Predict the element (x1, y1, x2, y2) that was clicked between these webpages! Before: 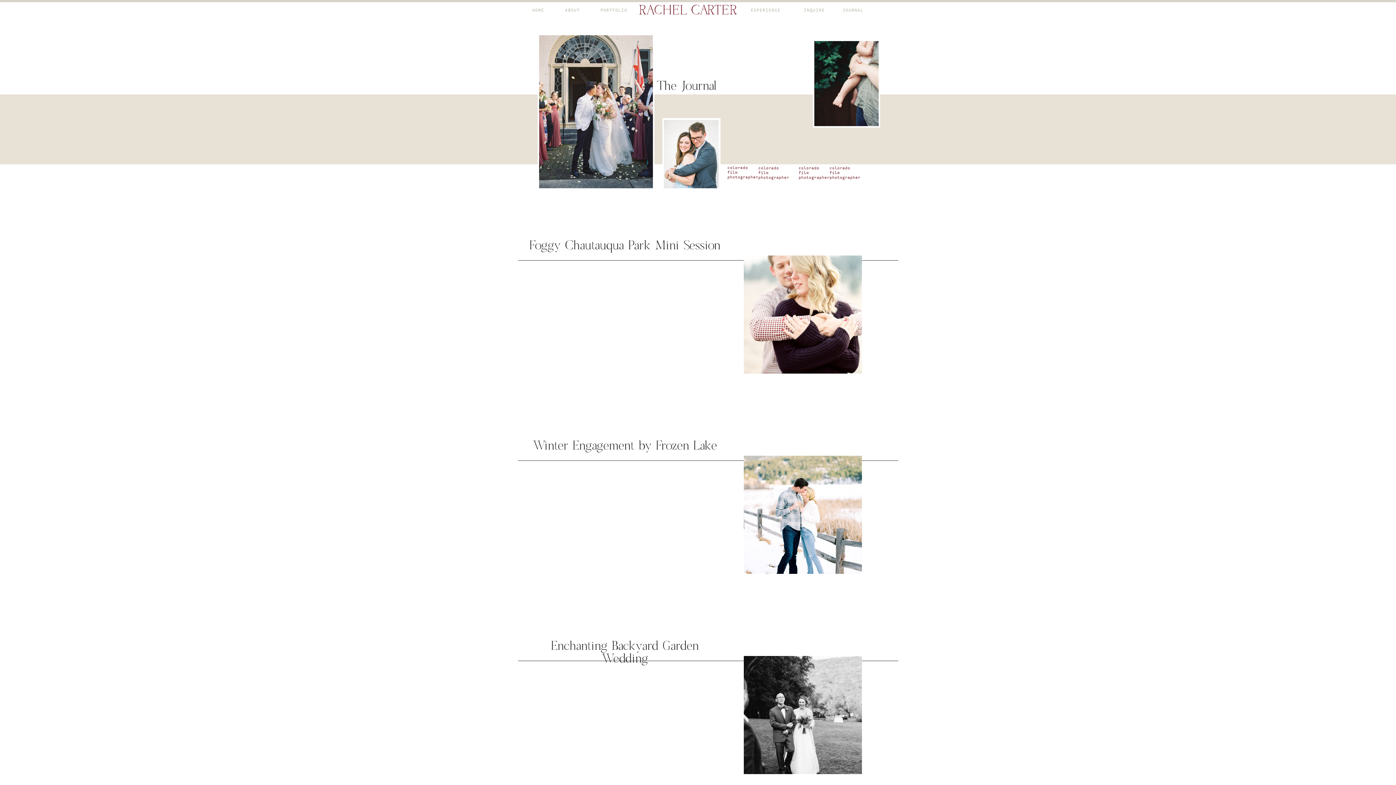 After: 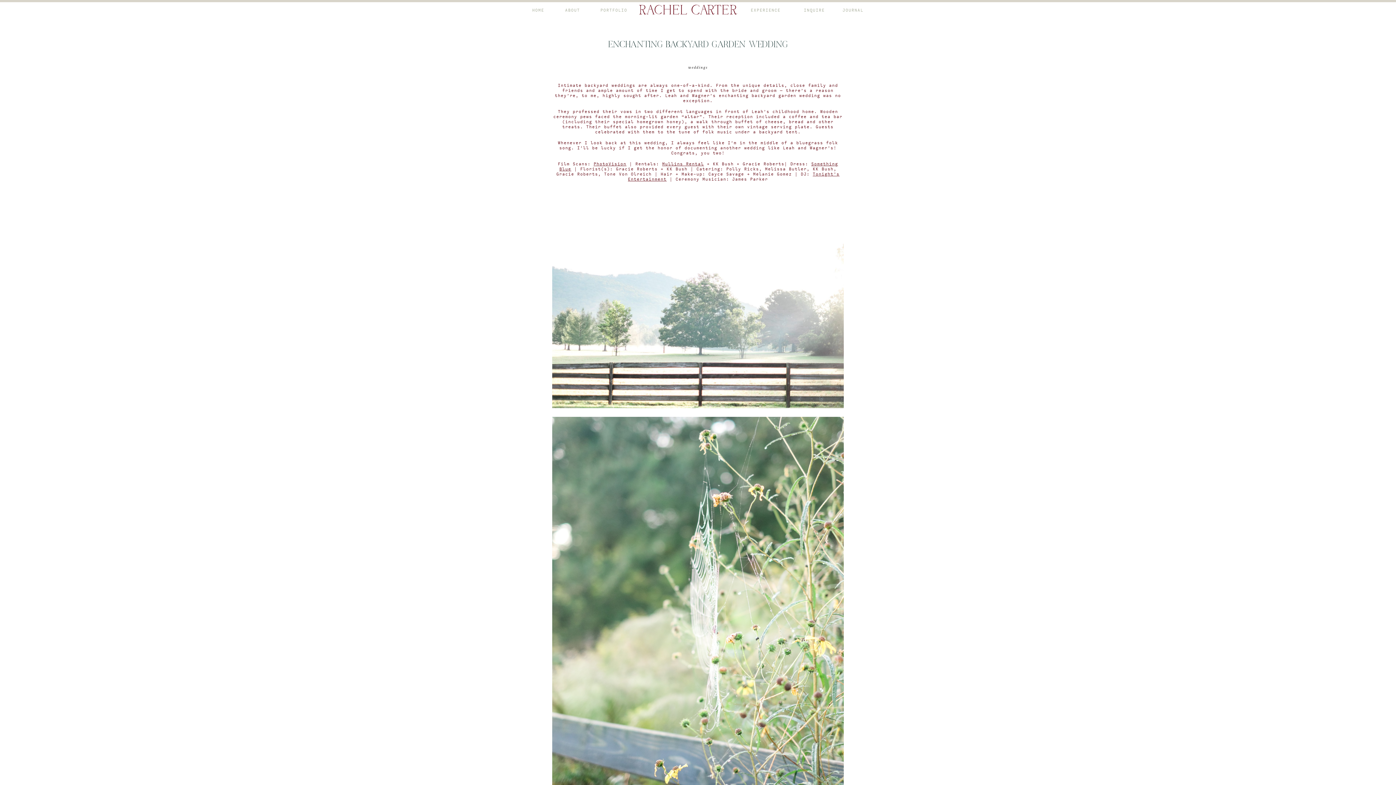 Action: label: Enchanting Backyard Garden Wedding bbox: (551, 640, 698, 666)